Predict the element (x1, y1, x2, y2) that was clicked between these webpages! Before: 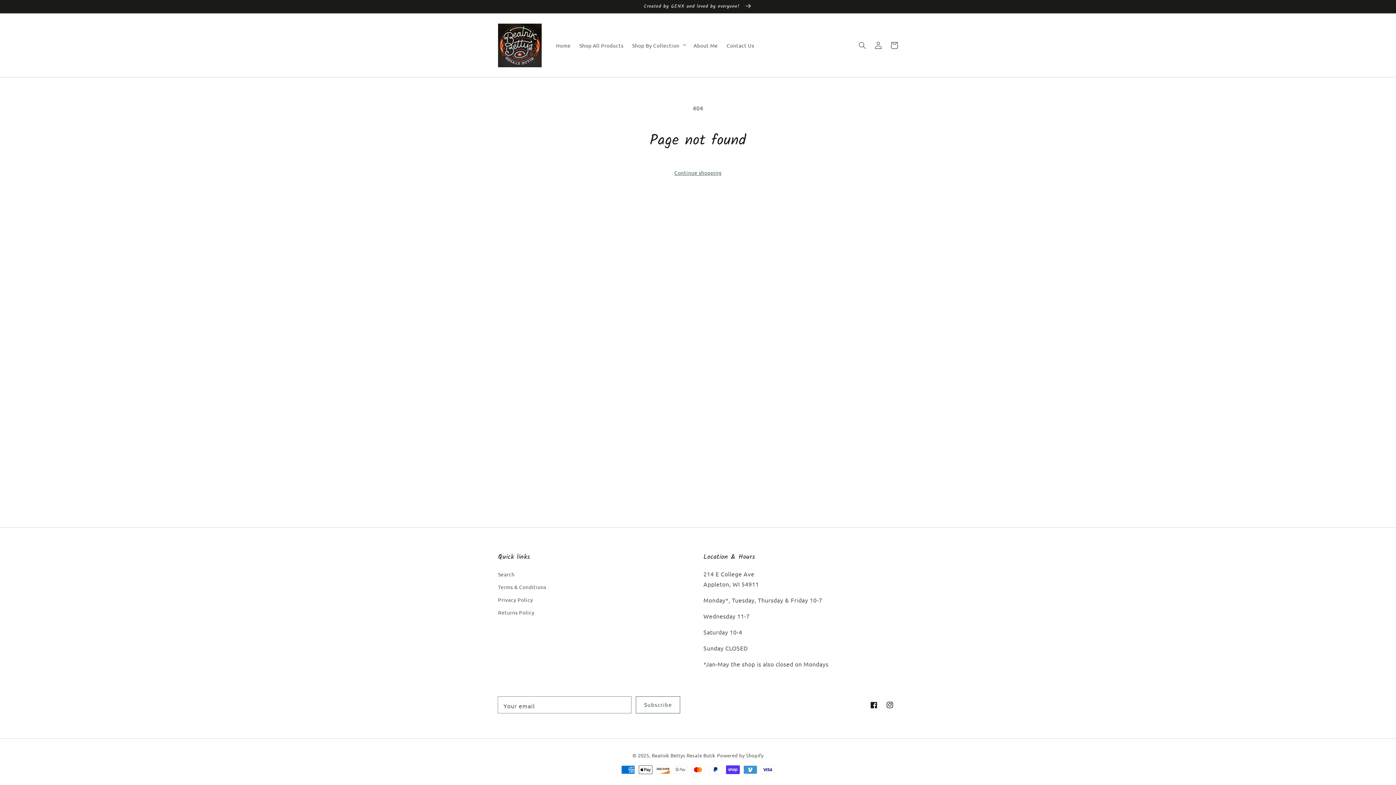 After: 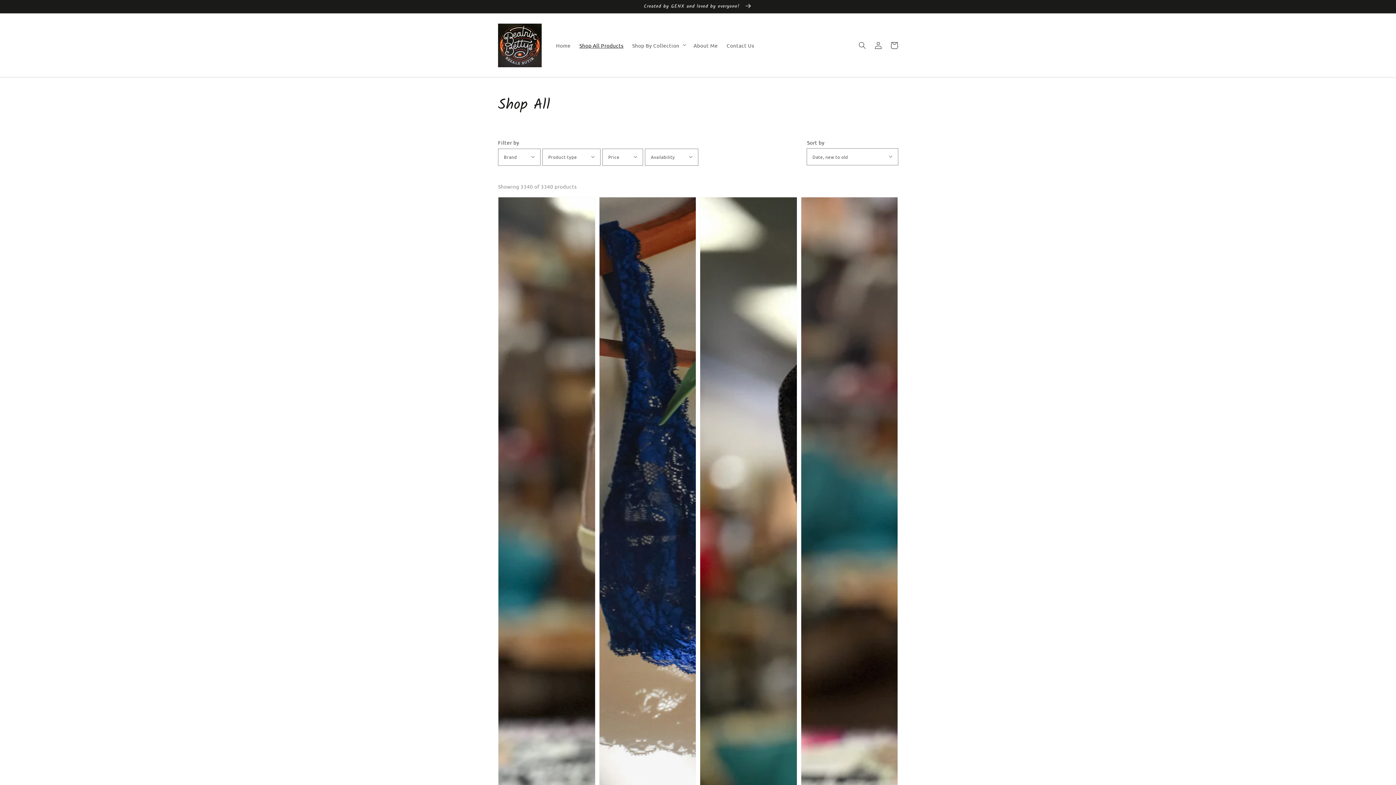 Action: bbox: (575, 37, 628, 52) label: Shop All Products